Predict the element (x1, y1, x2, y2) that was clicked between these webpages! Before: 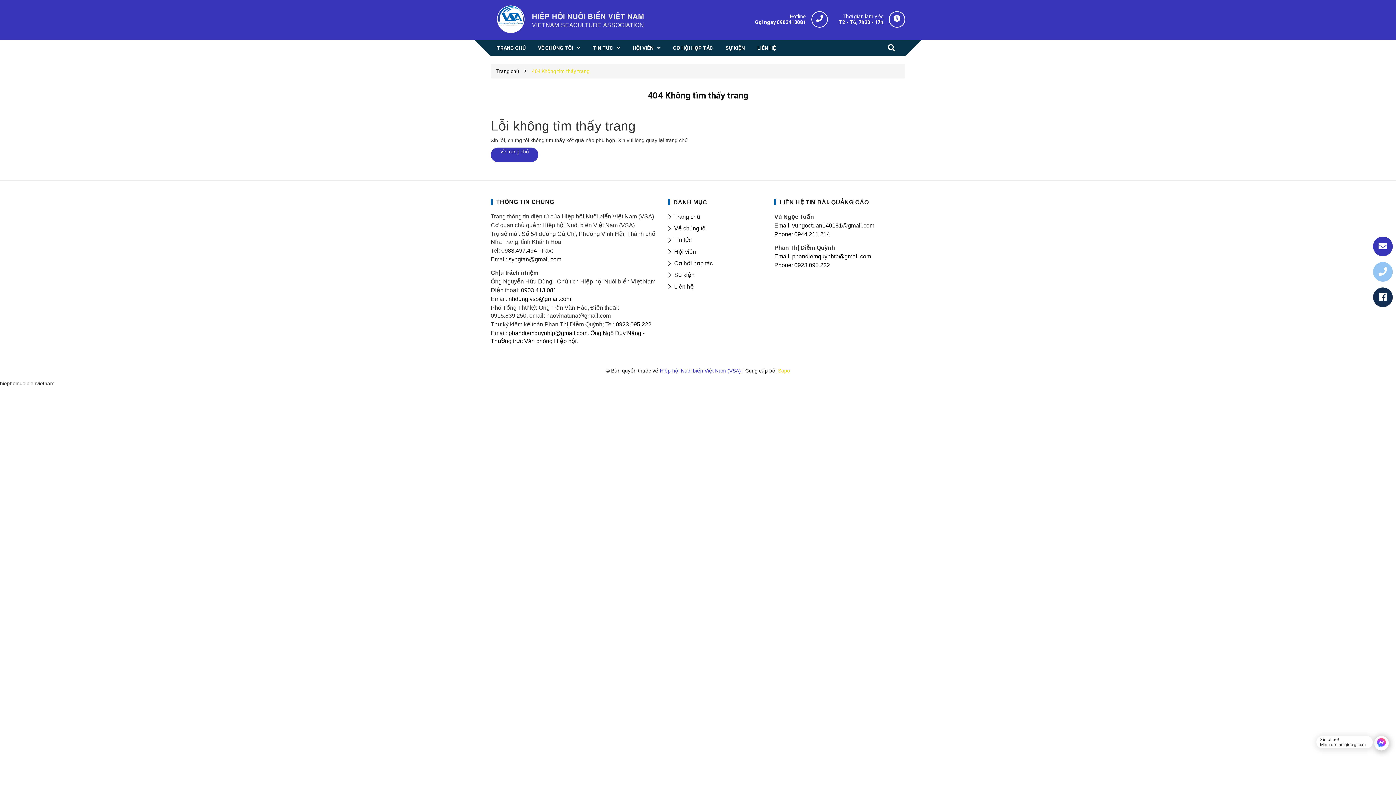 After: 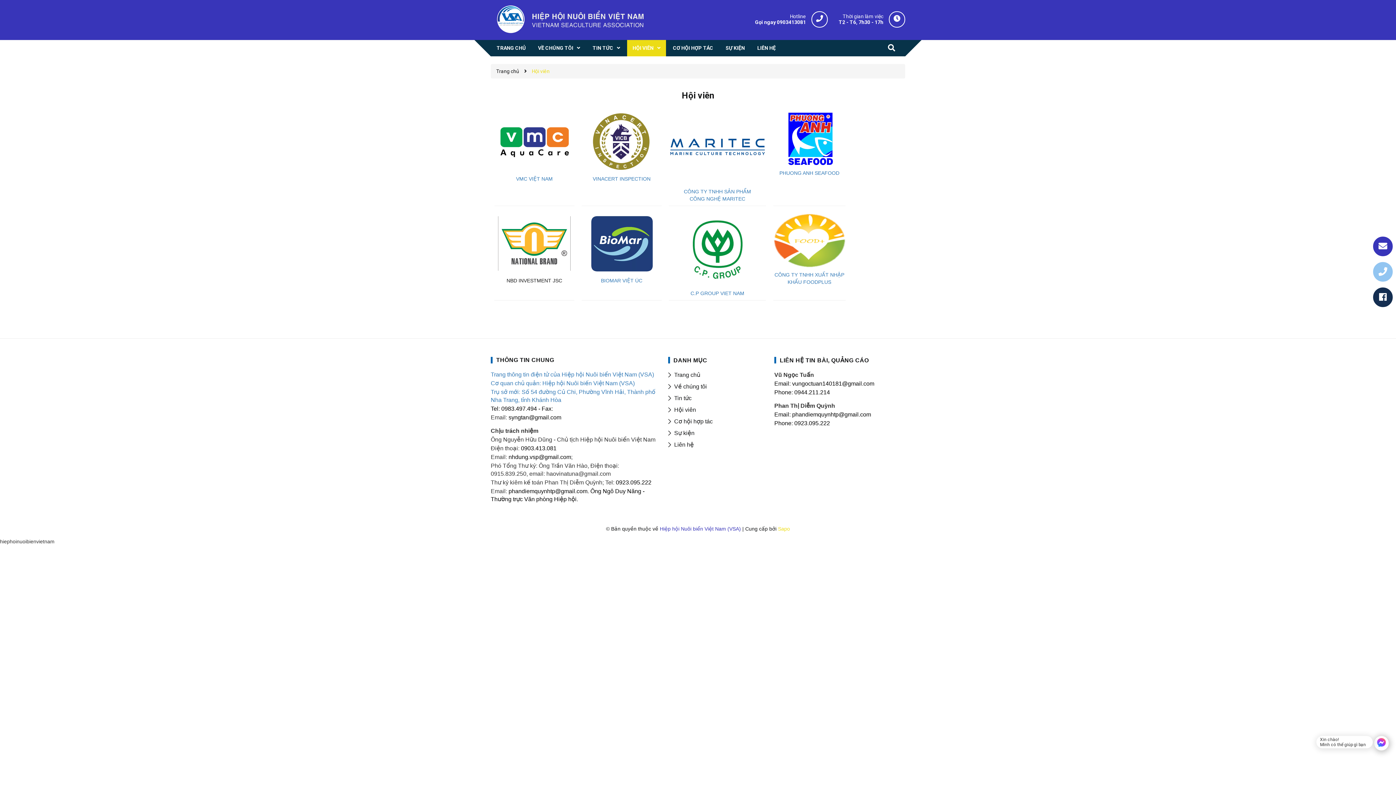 Action: label: HỘI VIÊN bbox: (627, 40, 666, 56)